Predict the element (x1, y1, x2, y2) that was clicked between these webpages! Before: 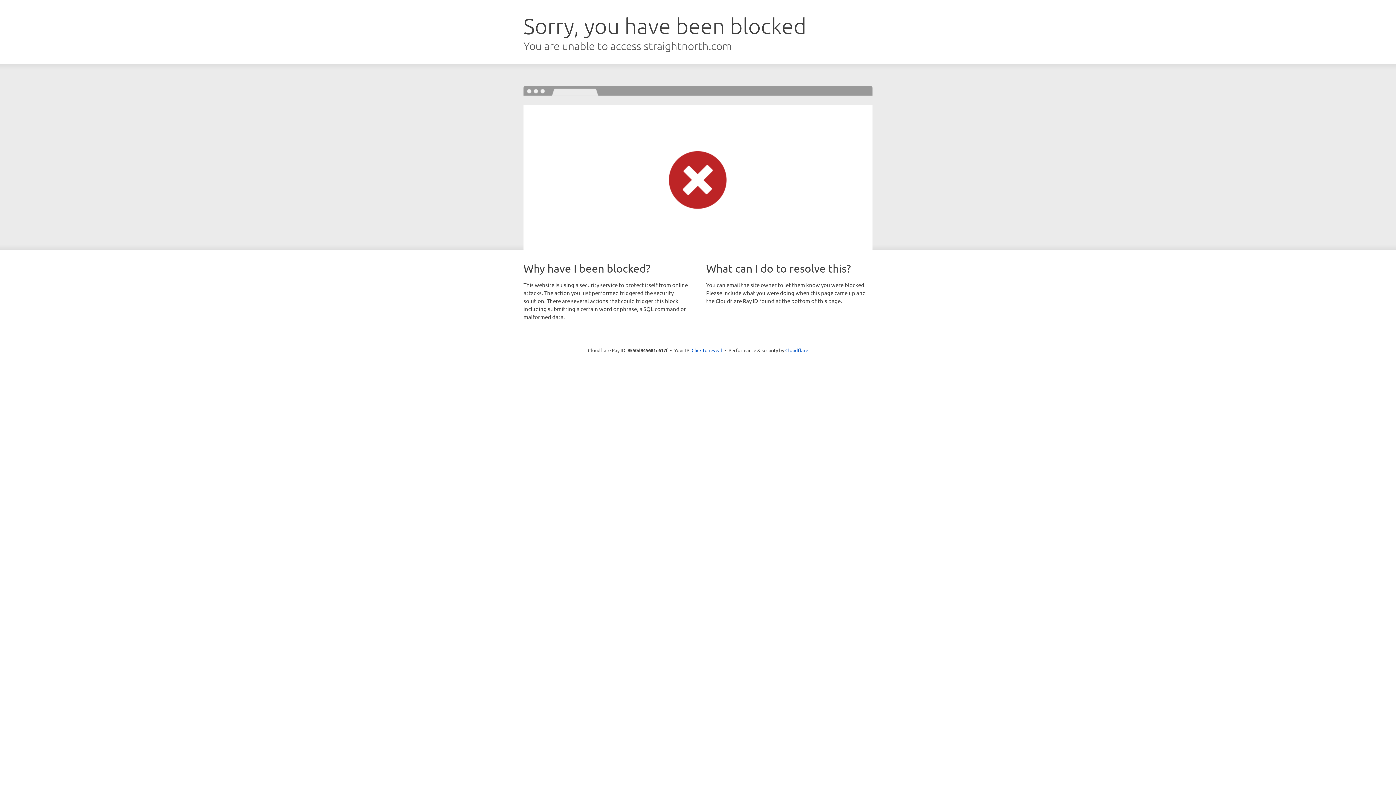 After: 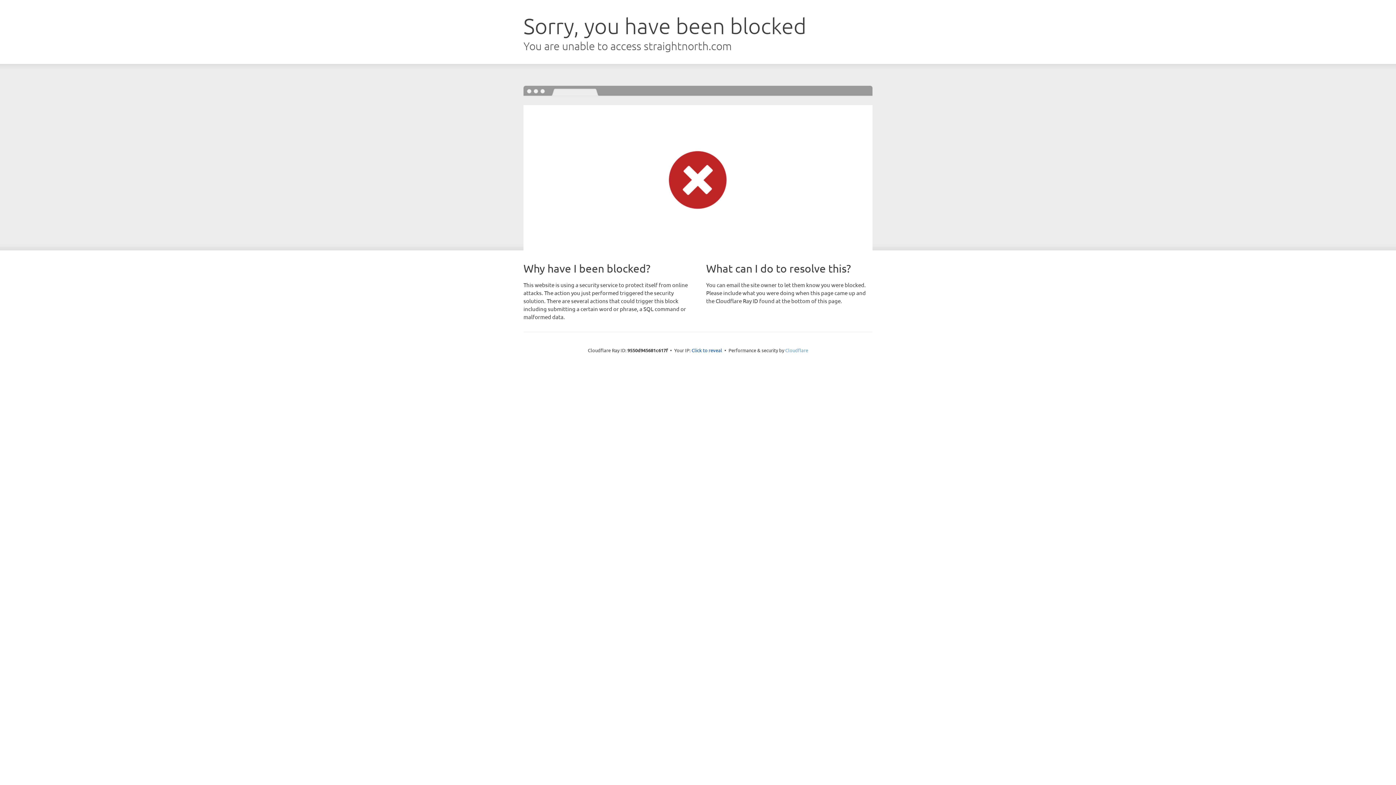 Action: label: Cloudflare bbox: (785, 347, 808, 353)